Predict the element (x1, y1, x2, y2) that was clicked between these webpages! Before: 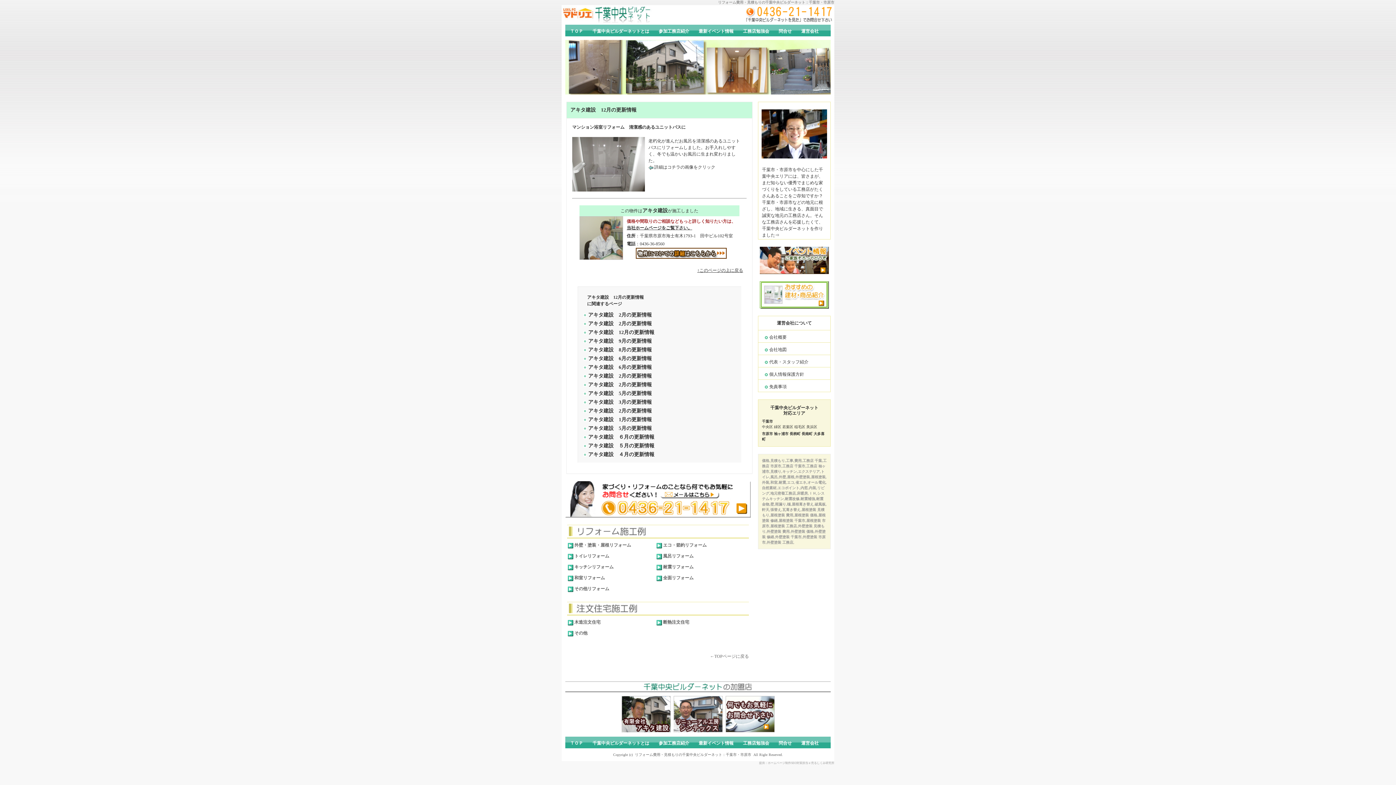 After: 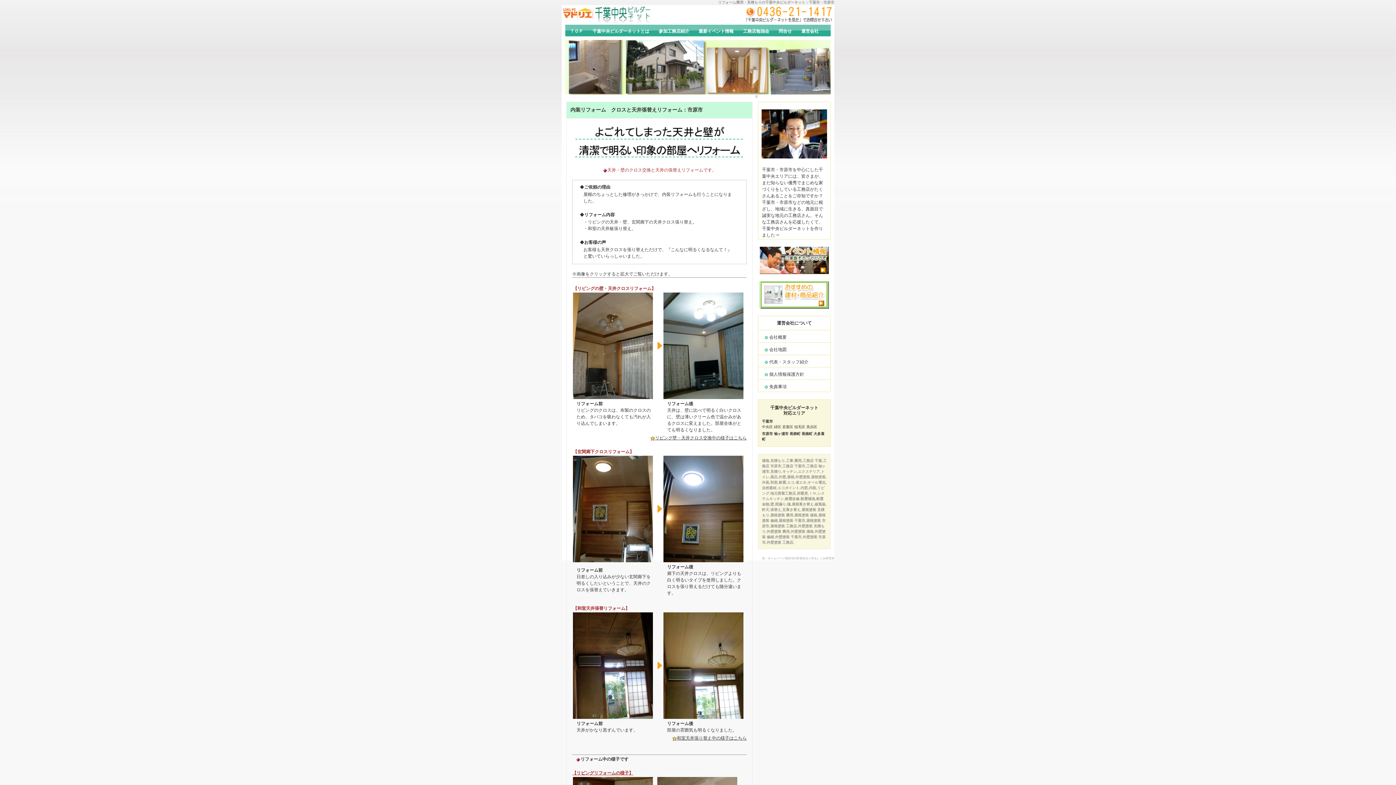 Action: bbox: (573, 575, 605, 580) label:  和室リフォーム